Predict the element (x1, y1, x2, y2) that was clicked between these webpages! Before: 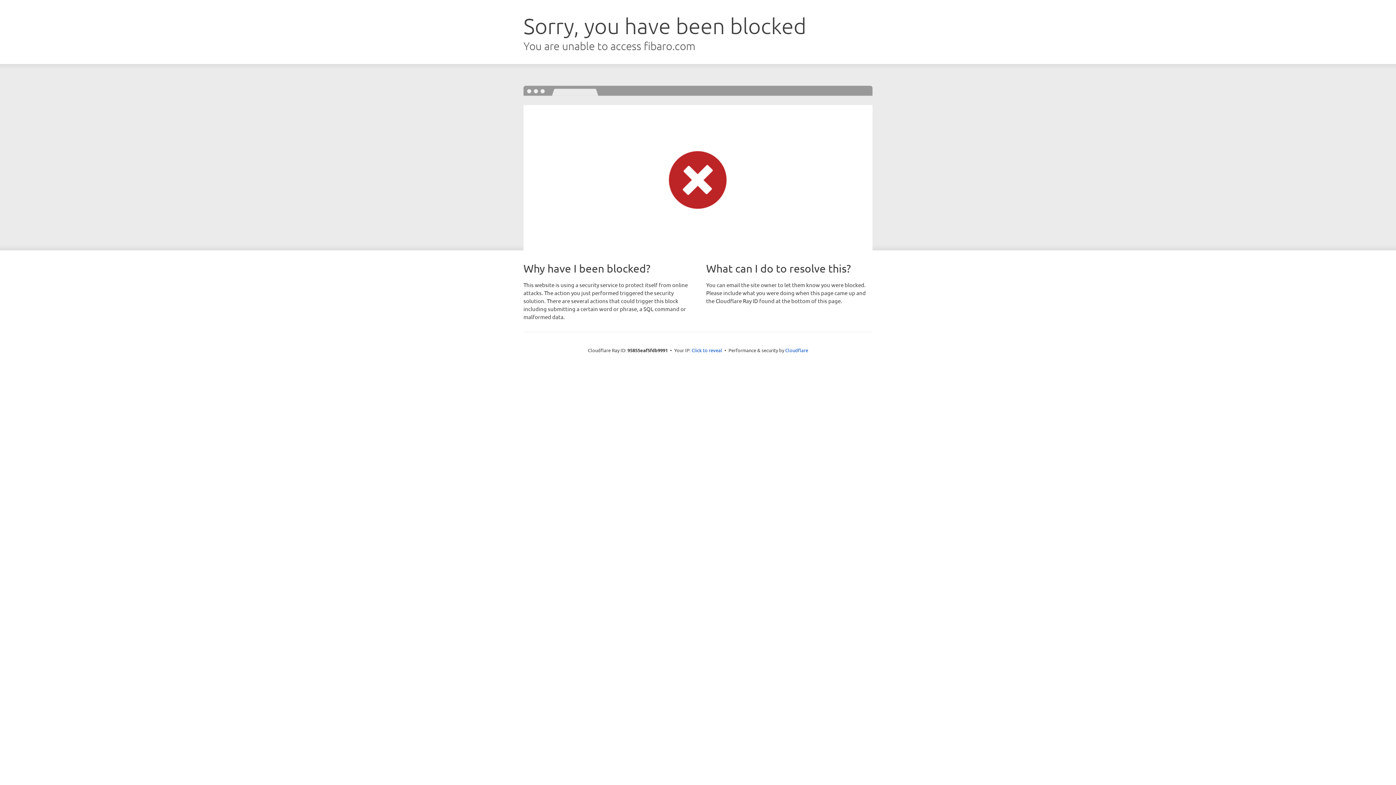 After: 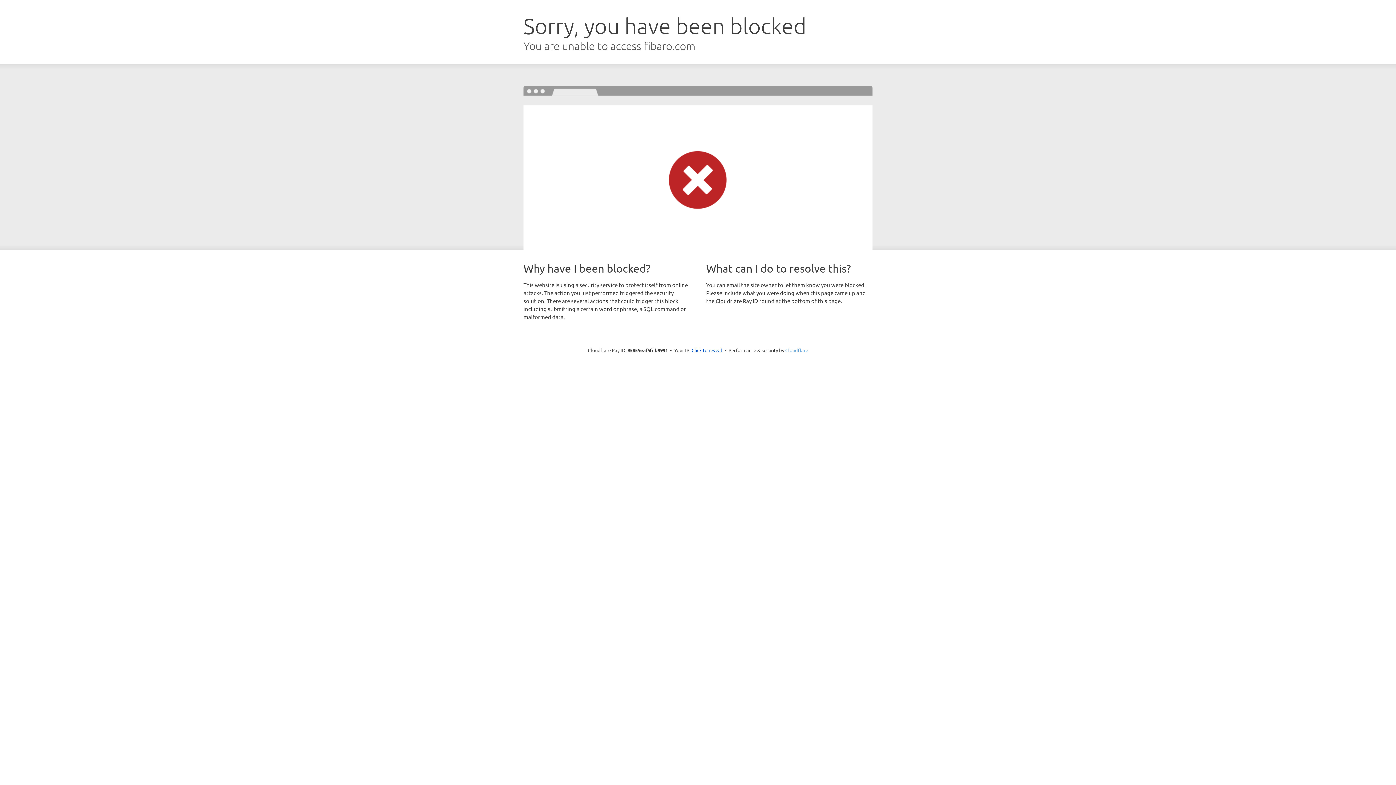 Action: label: Cloudflare bbox: (785, 347, 808, 353)